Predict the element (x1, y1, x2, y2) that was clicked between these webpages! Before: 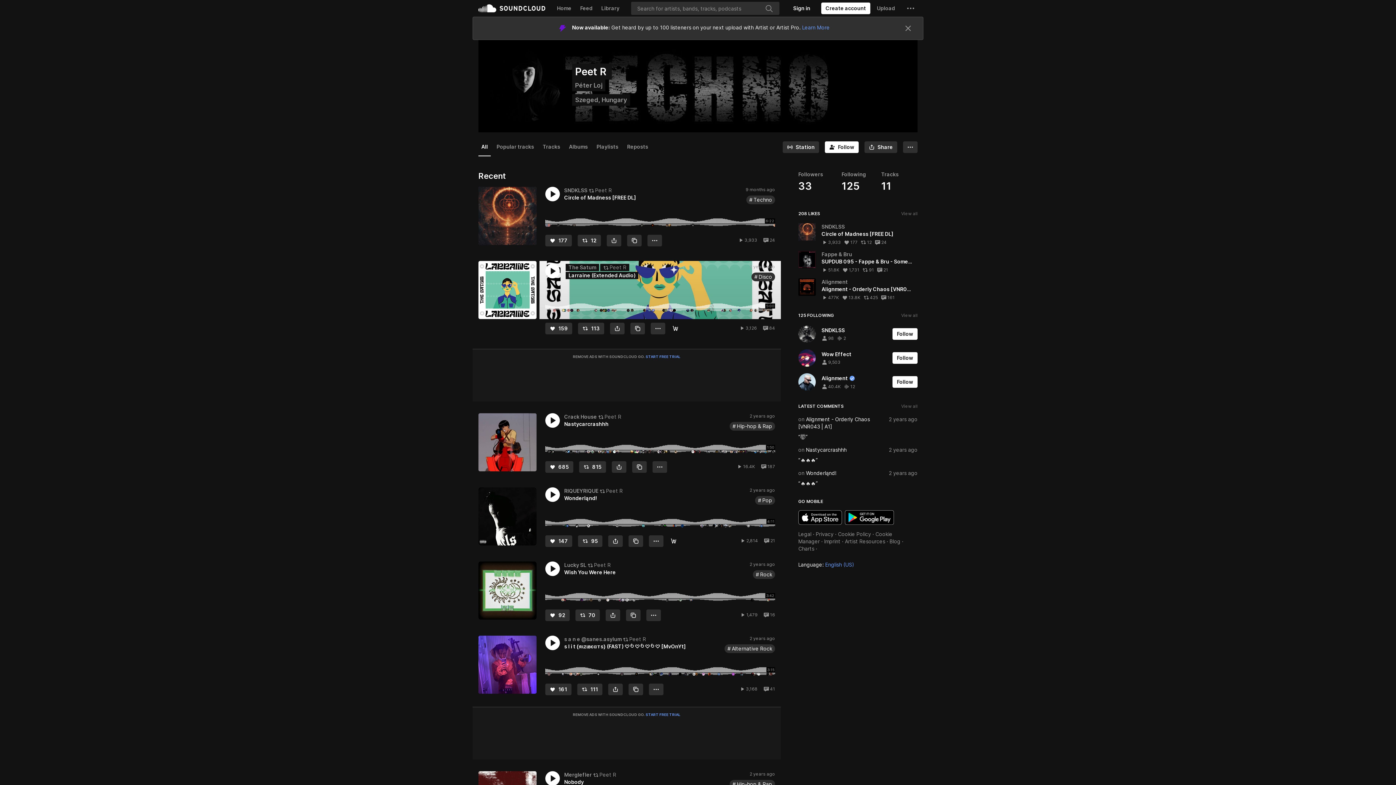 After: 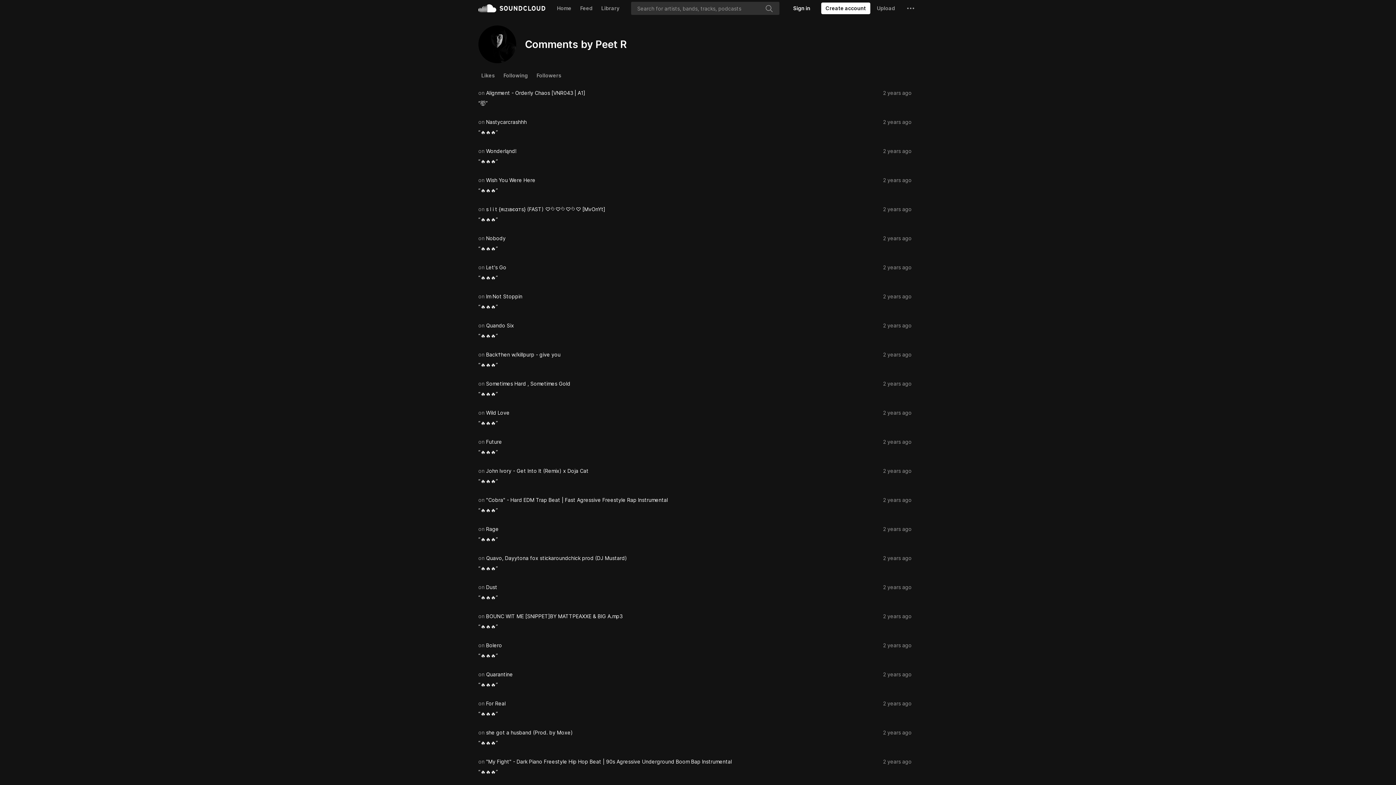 Action: label: LATEST COMMENTS
View all bbox: (792, 400, 923, 413)